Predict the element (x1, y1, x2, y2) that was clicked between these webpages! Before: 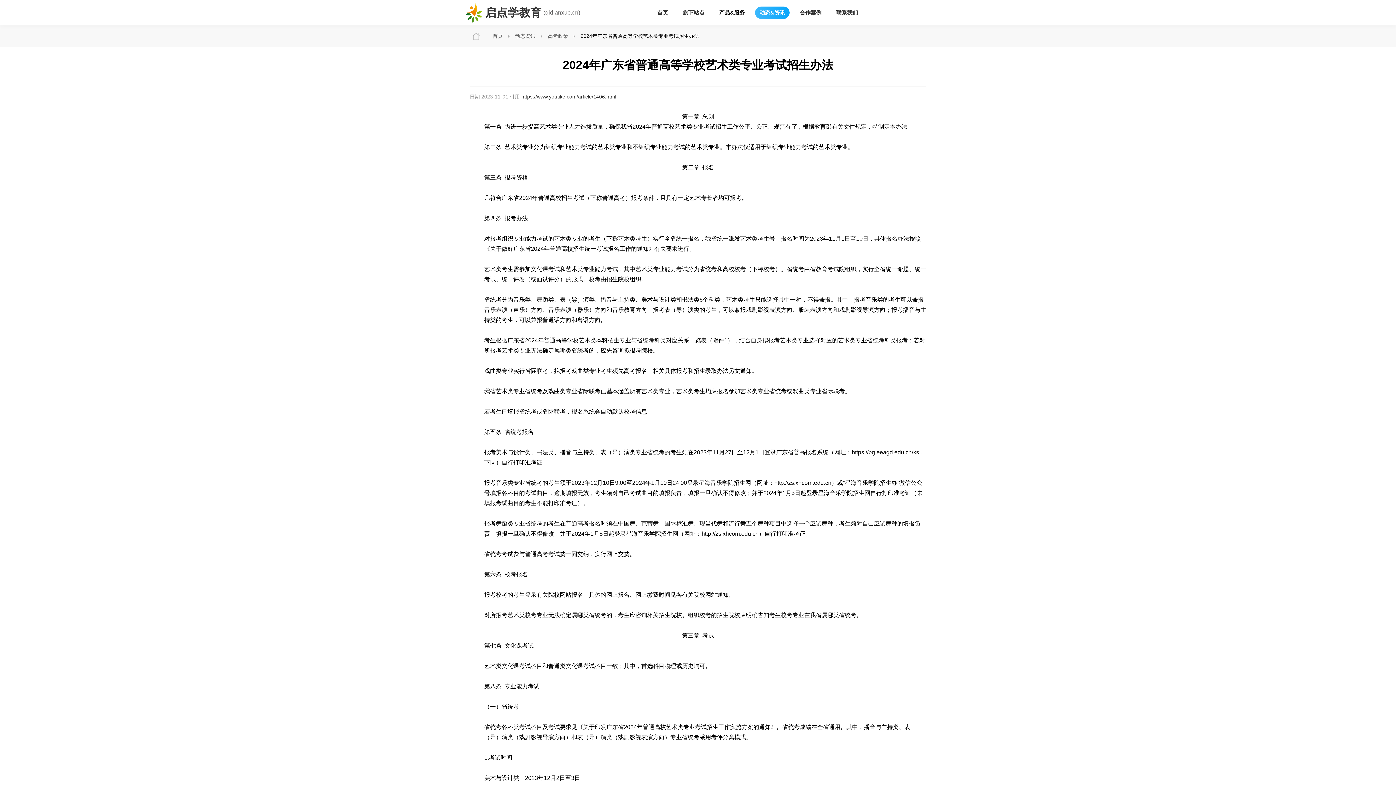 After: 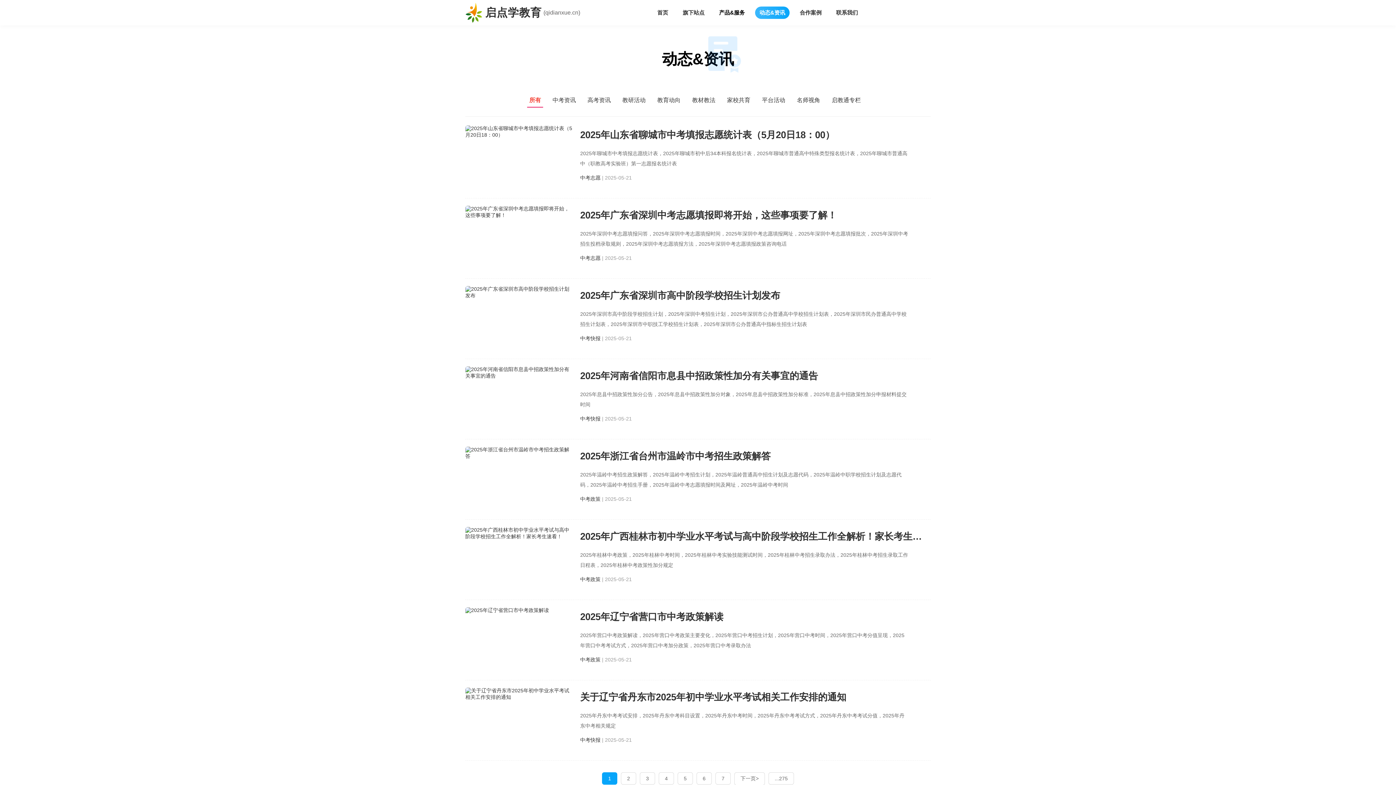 Action: bbox: (509, 32, 541, 39) label: 动态资讯